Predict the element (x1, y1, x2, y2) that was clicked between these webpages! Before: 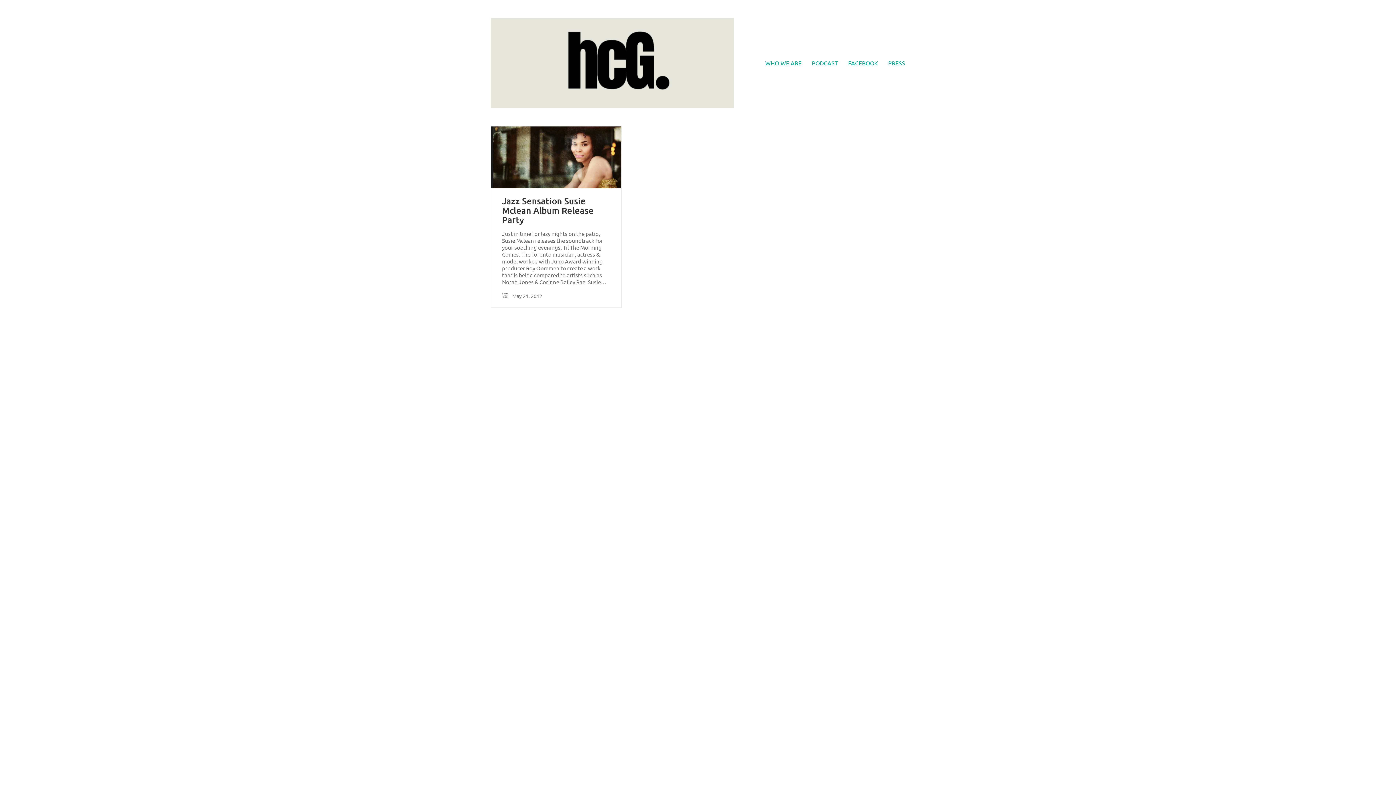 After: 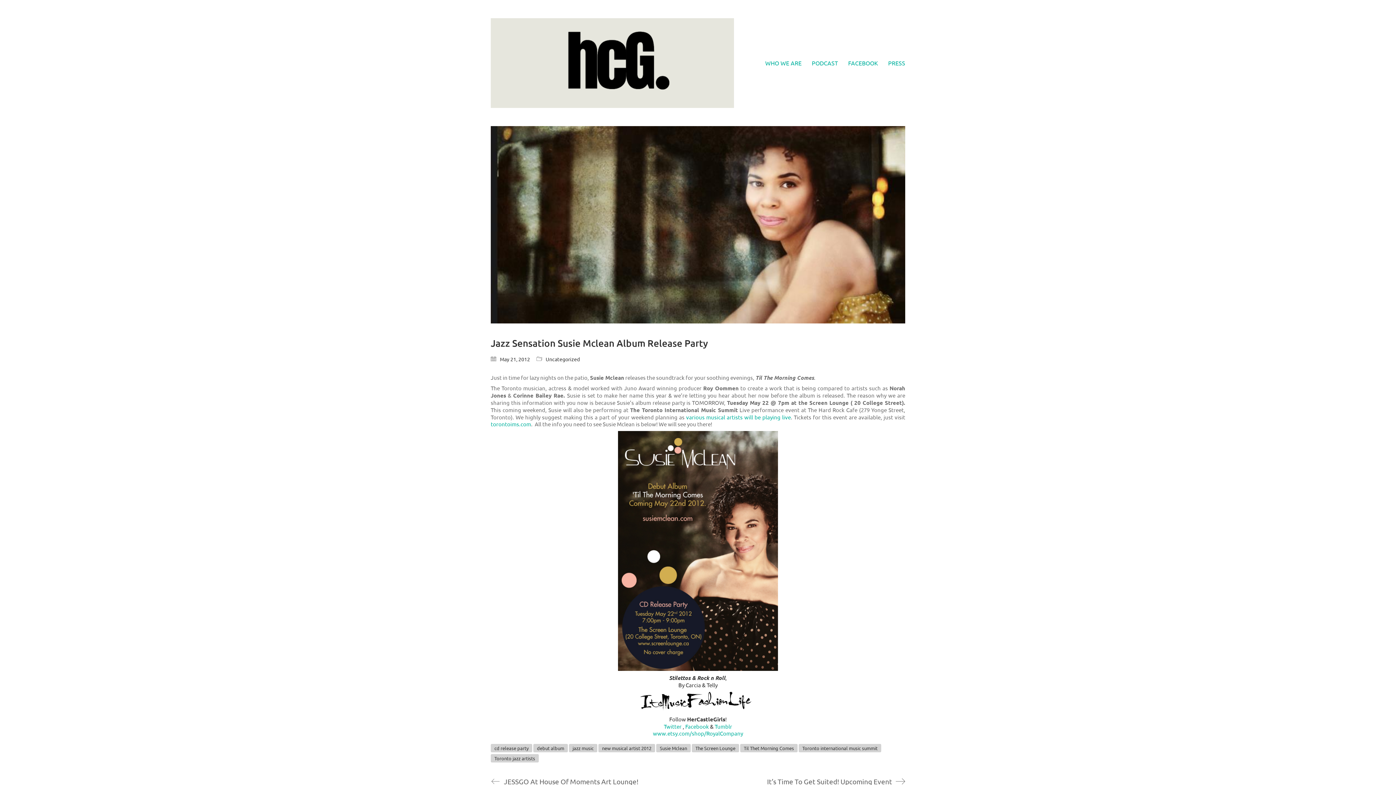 Action: bbox: (491, 126, 621, 188)